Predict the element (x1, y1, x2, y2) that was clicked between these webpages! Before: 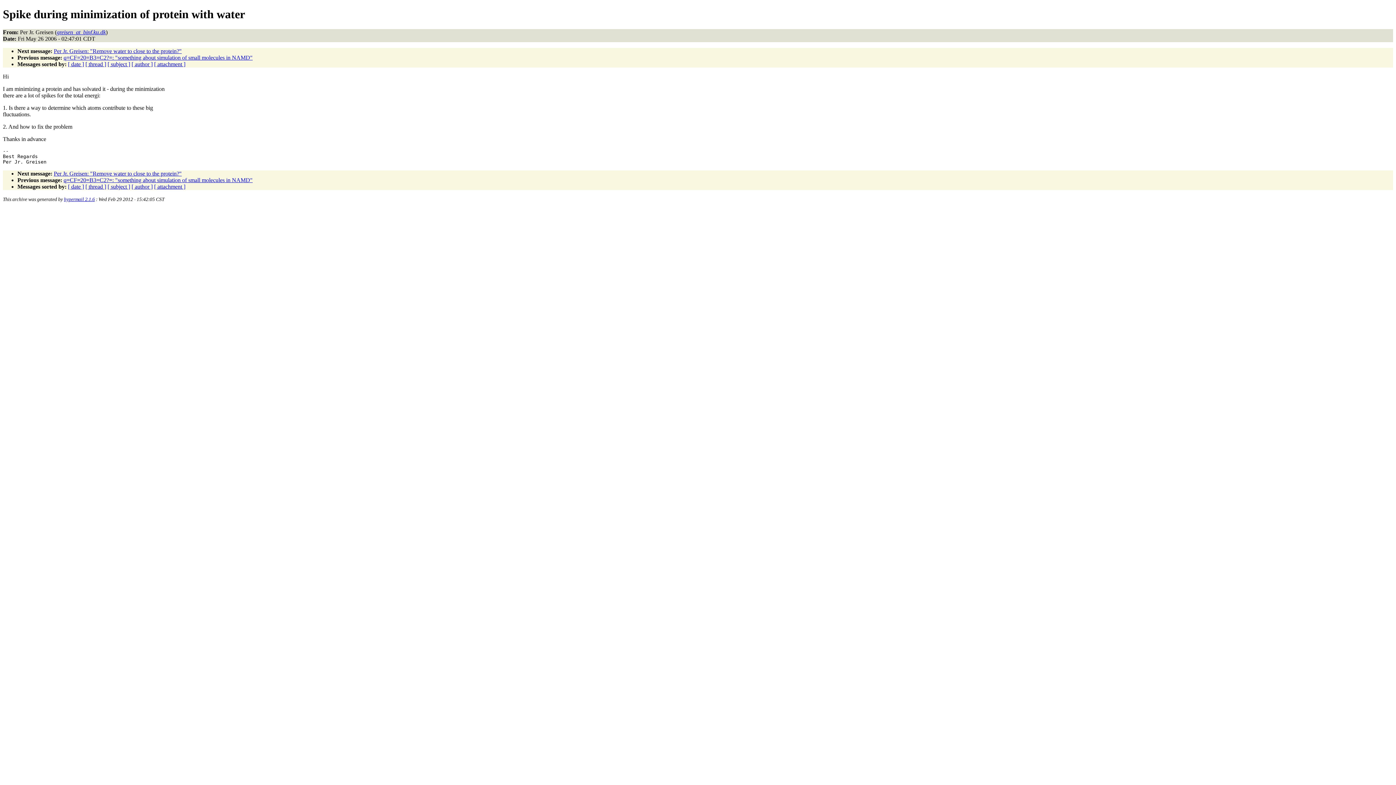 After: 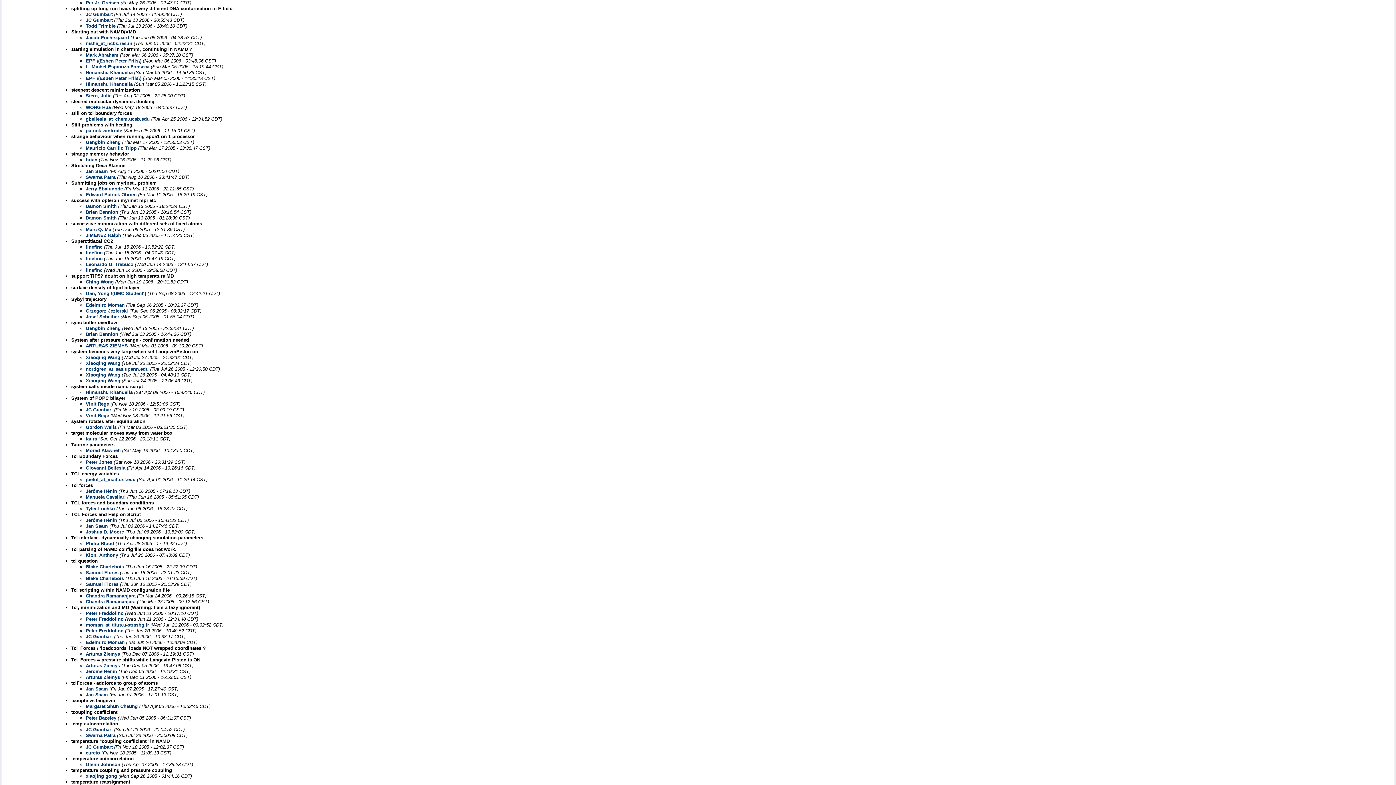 Action: bbox: (107, 61, 130, 67) label: [ subject ]